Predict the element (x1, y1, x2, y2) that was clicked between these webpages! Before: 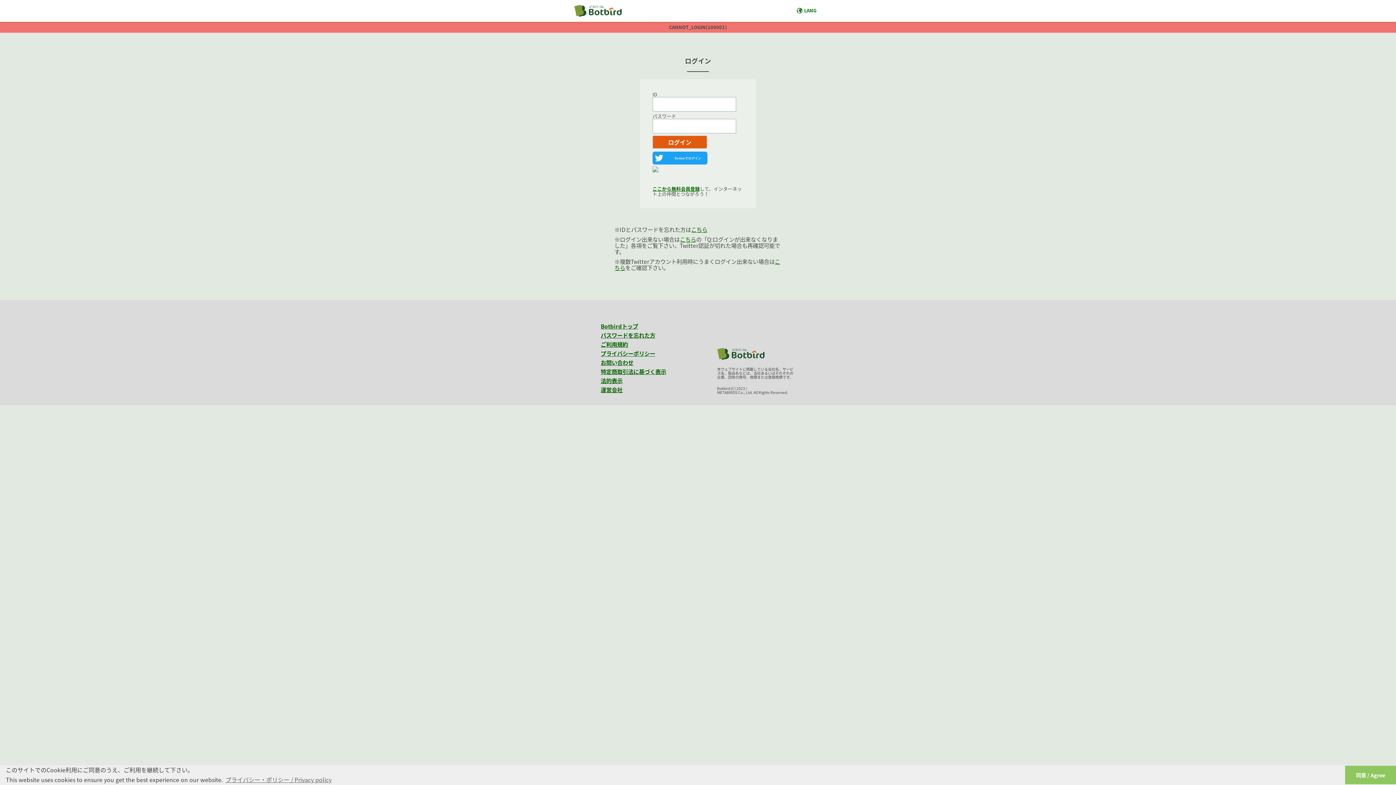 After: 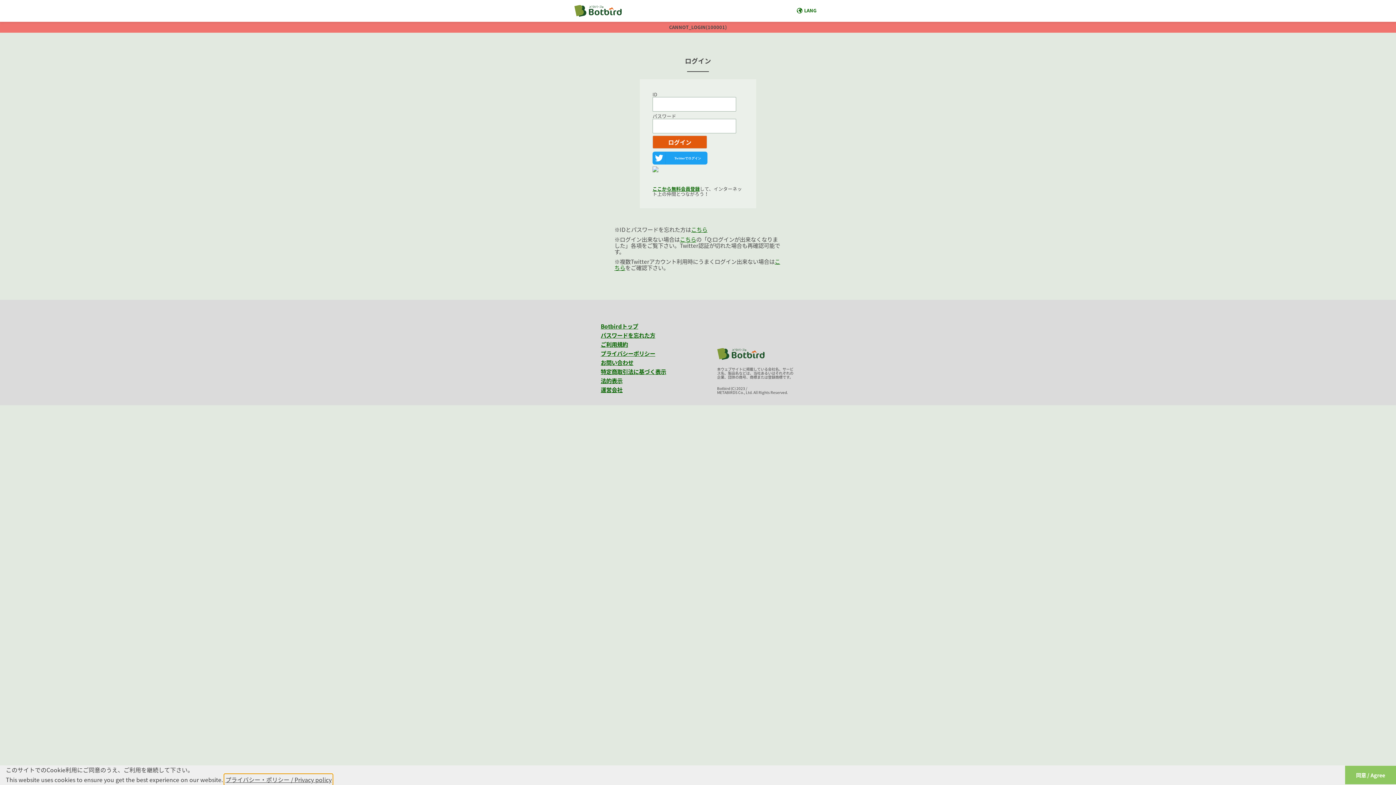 Action: label: learn more about cookies bbox: (224, 774, 332, 785)